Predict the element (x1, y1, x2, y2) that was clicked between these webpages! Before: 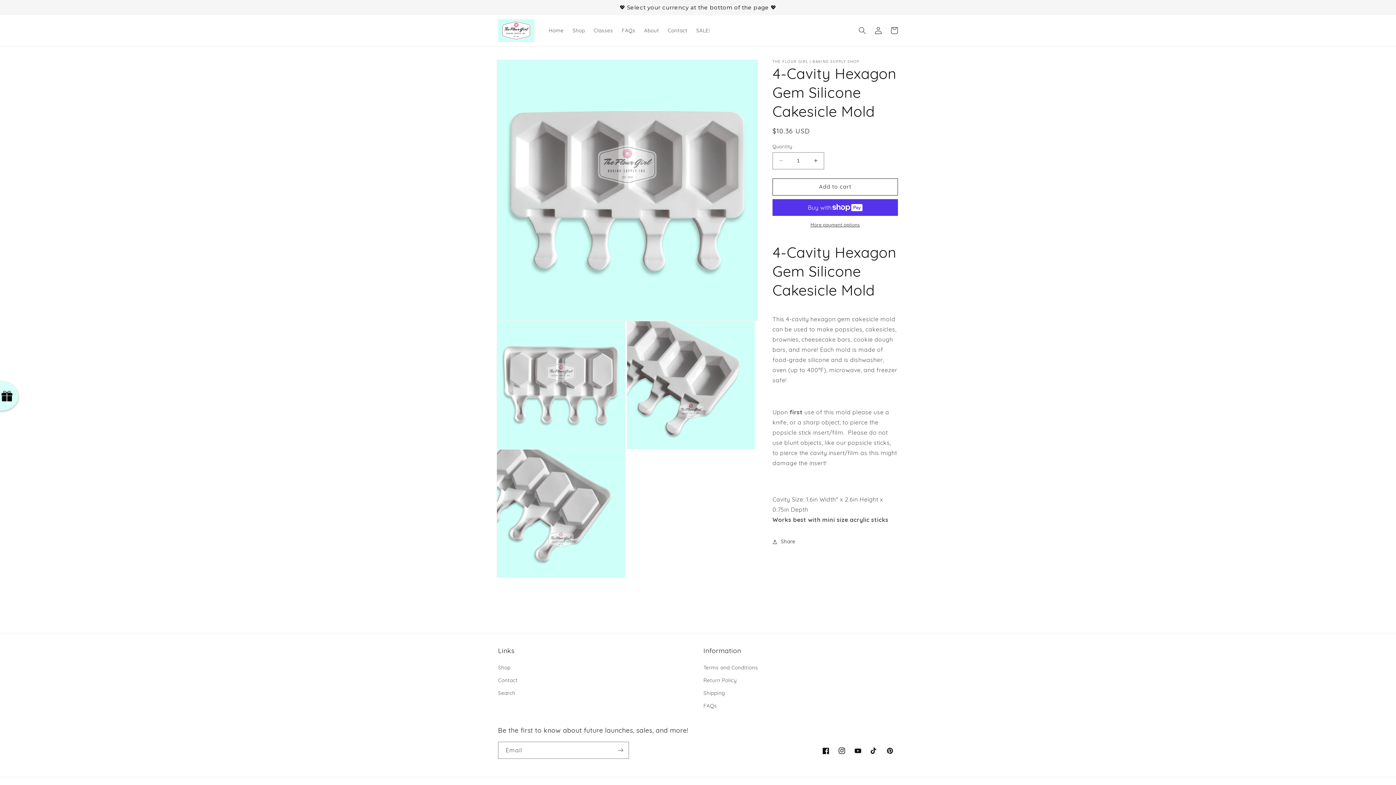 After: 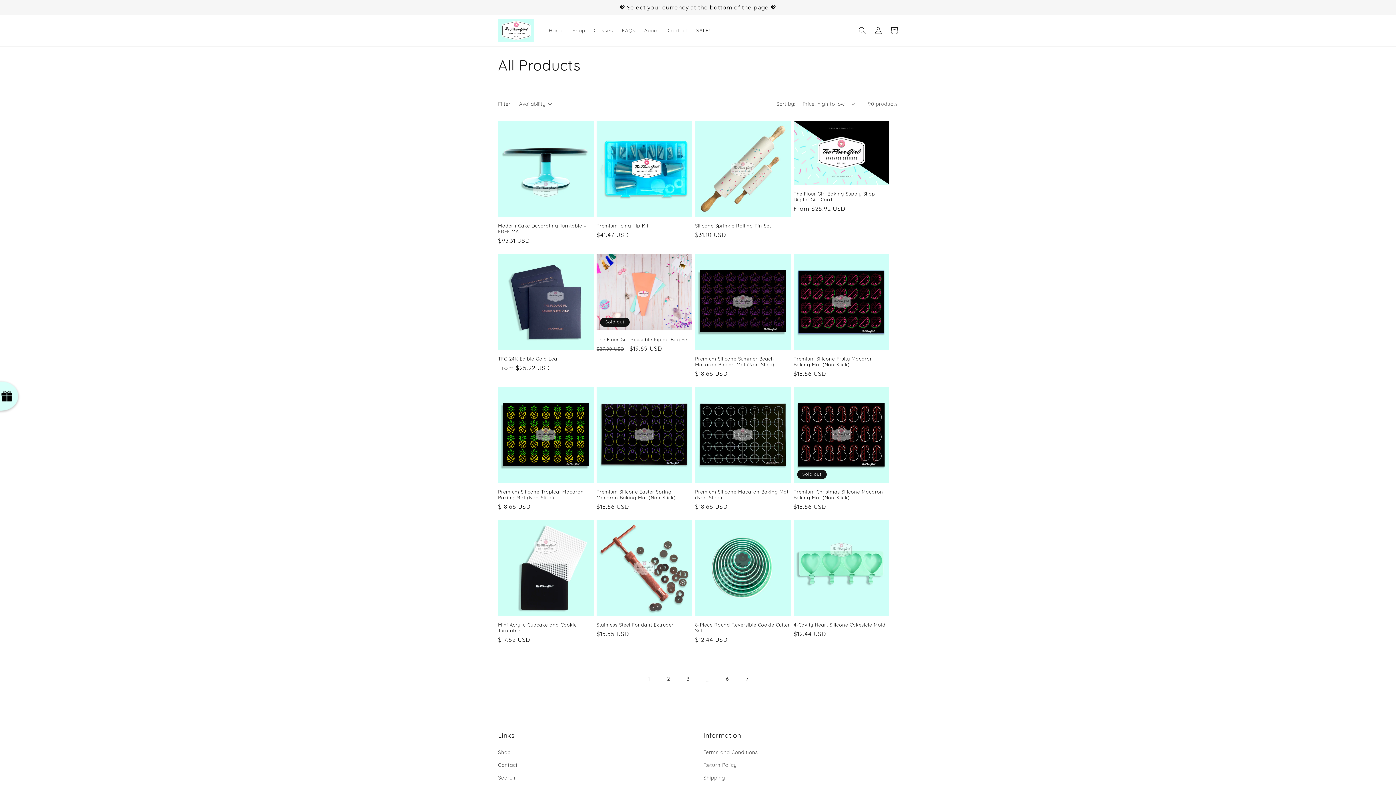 Action: bbox: (692, 22, 714, 38) label: SALE!